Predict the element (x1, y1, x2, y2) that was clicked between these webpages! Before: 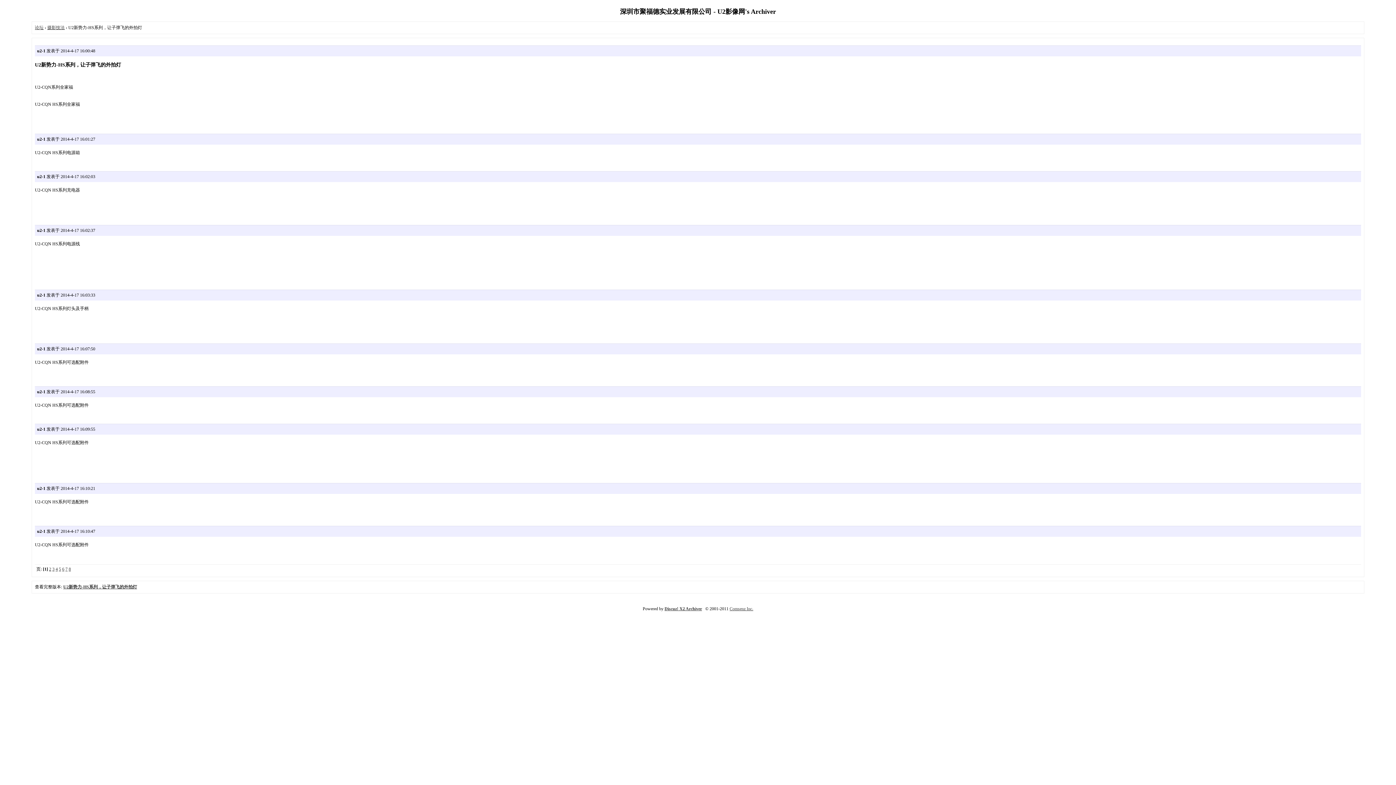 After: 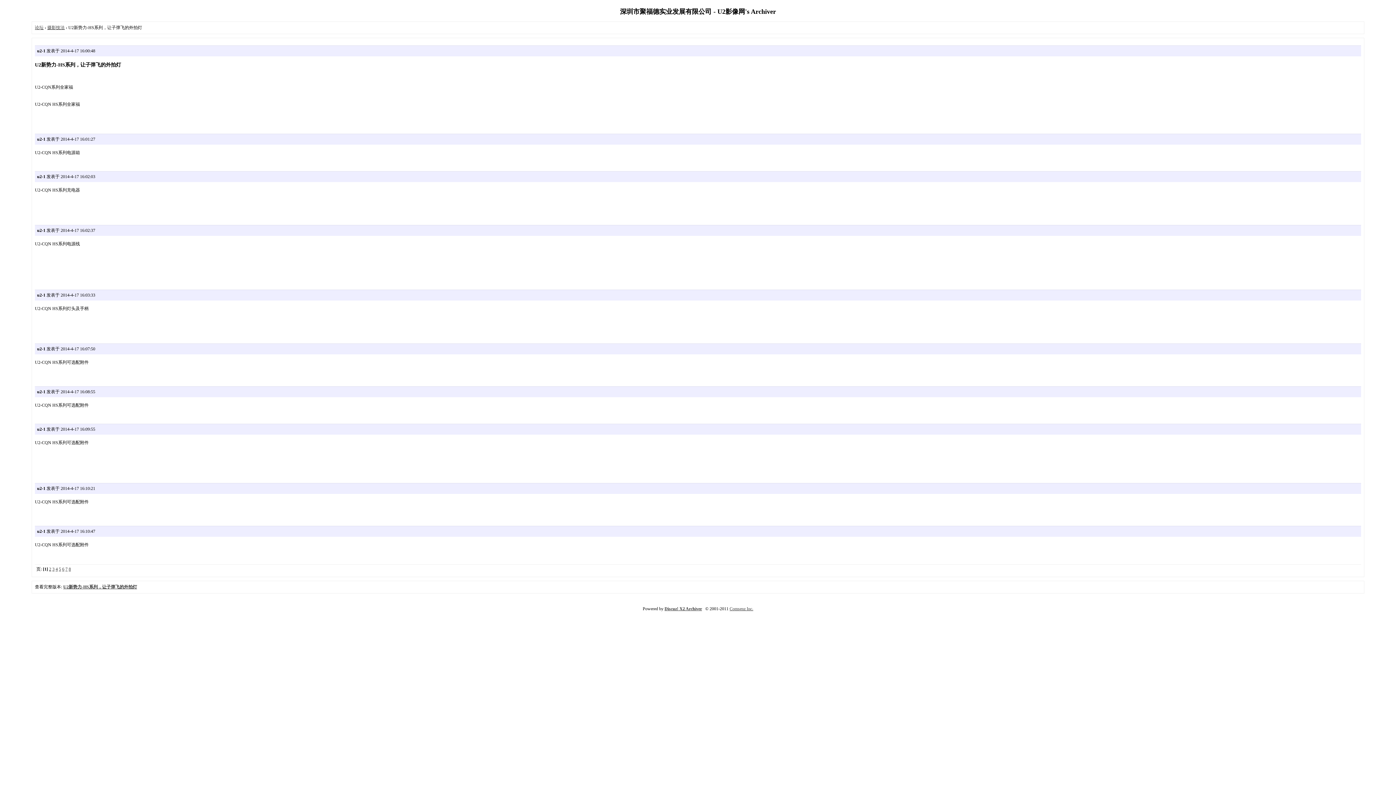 Action: label: U2新势力-HS系列，让子弹飞的外拍灯 bbox: (63, 584, 137, 589)